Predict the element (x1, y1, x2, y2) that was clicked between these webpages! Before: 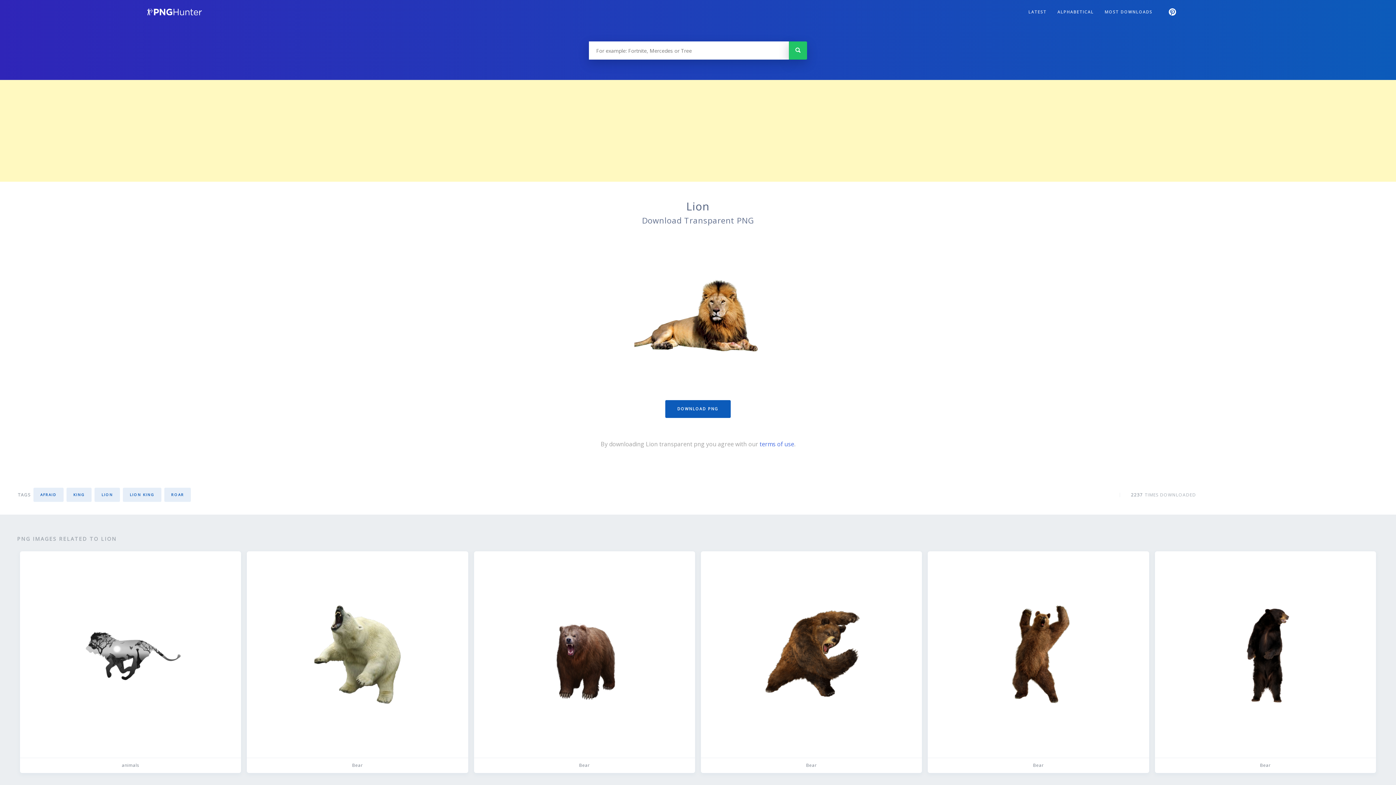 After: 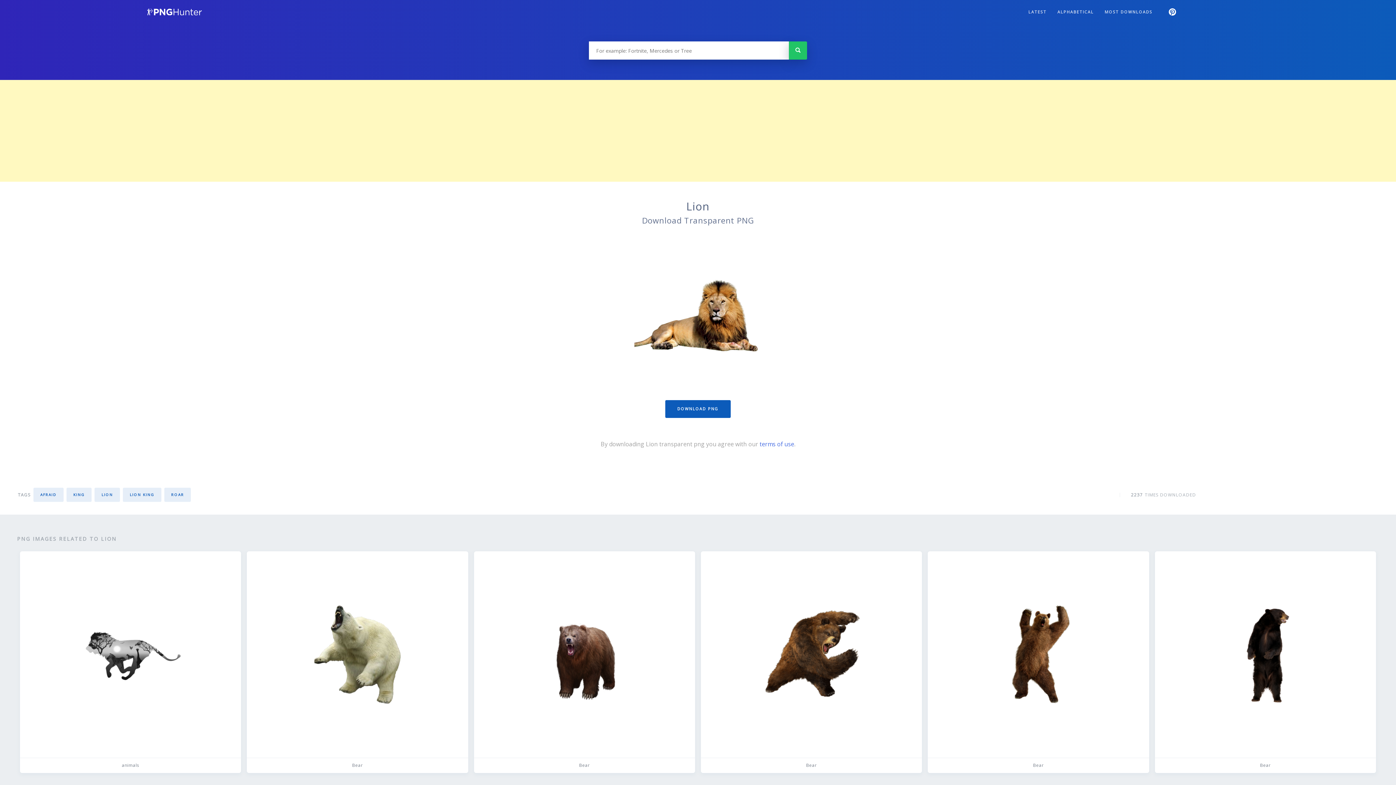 Action: bbox: (1169, 7, 1176, 15)